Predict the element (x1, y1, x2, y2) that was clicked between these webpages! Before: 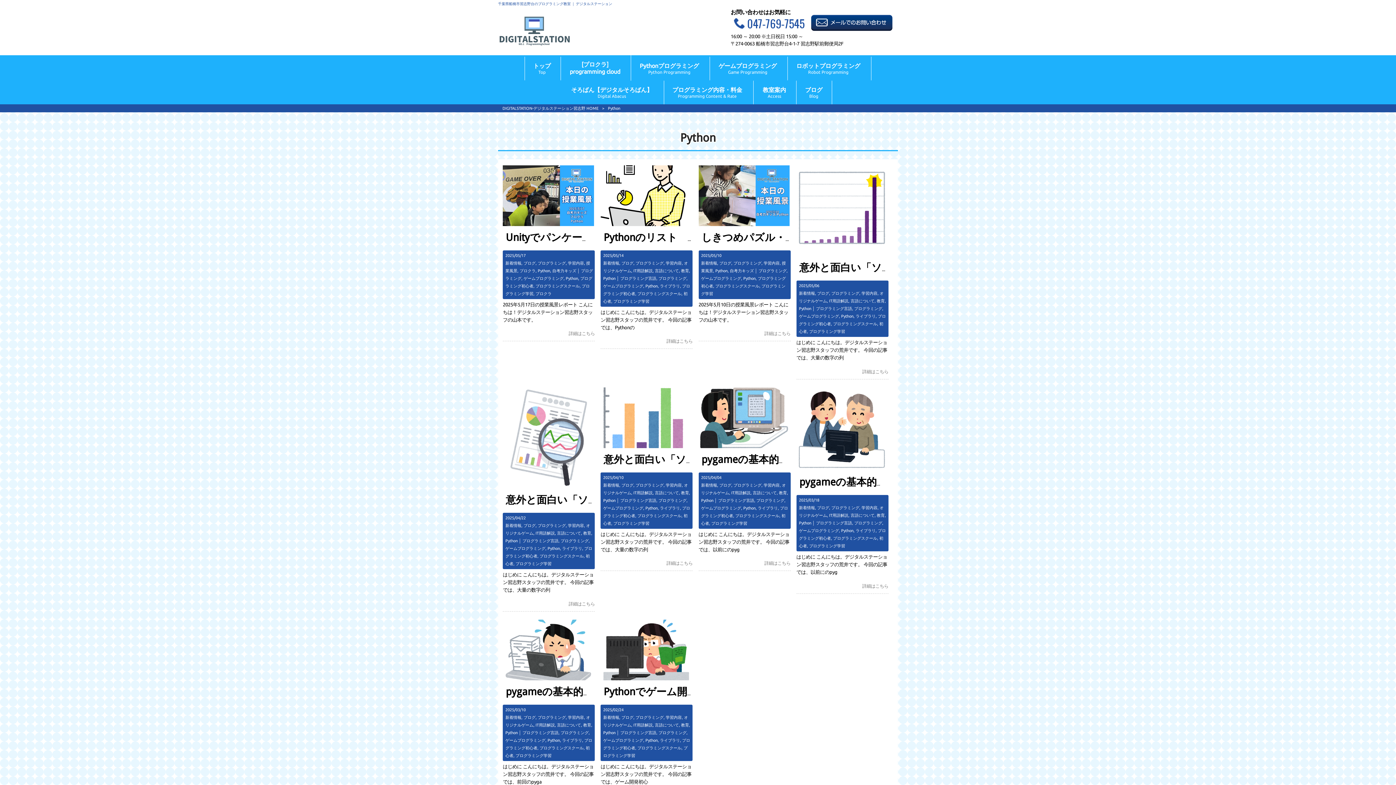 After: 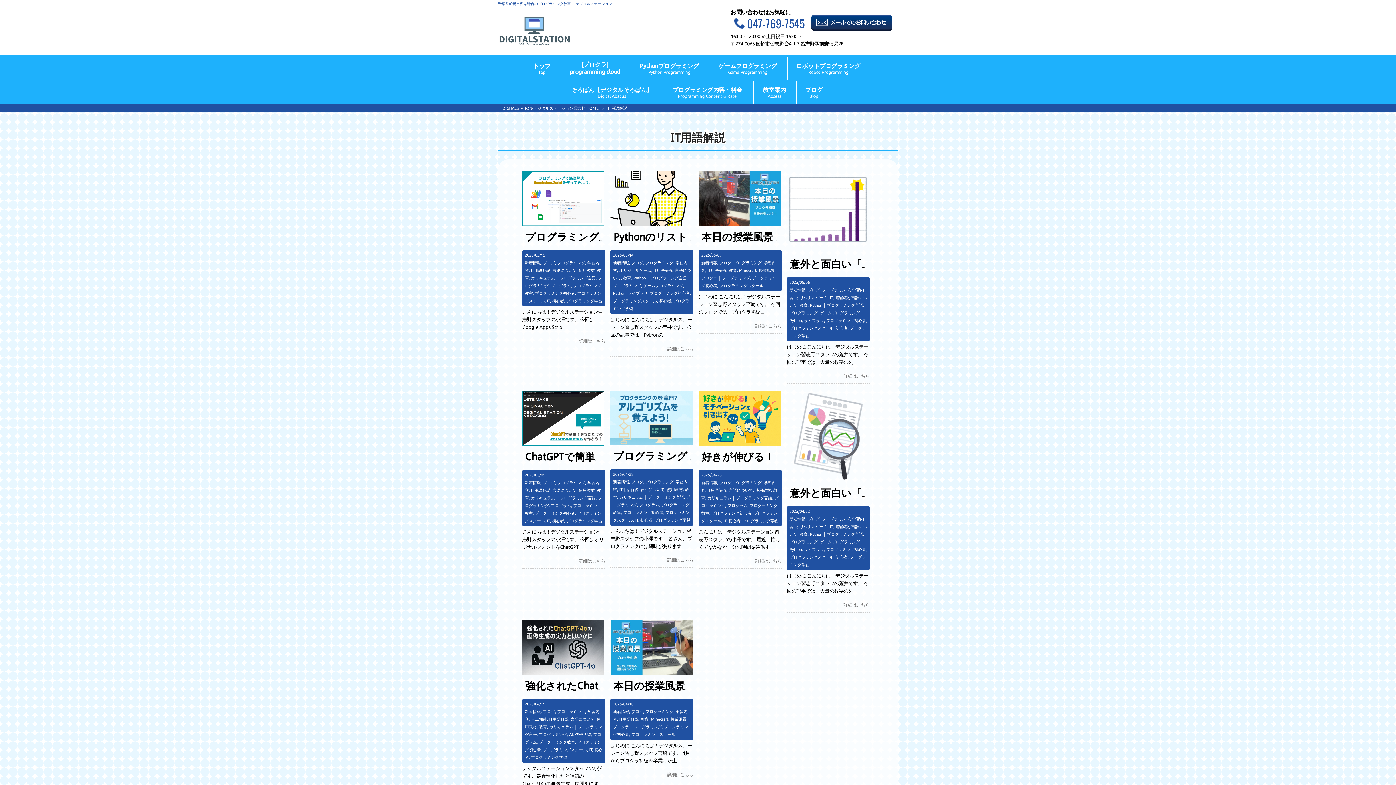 Action: bbox: (731, 490, 750, 495) label: IT用語解説